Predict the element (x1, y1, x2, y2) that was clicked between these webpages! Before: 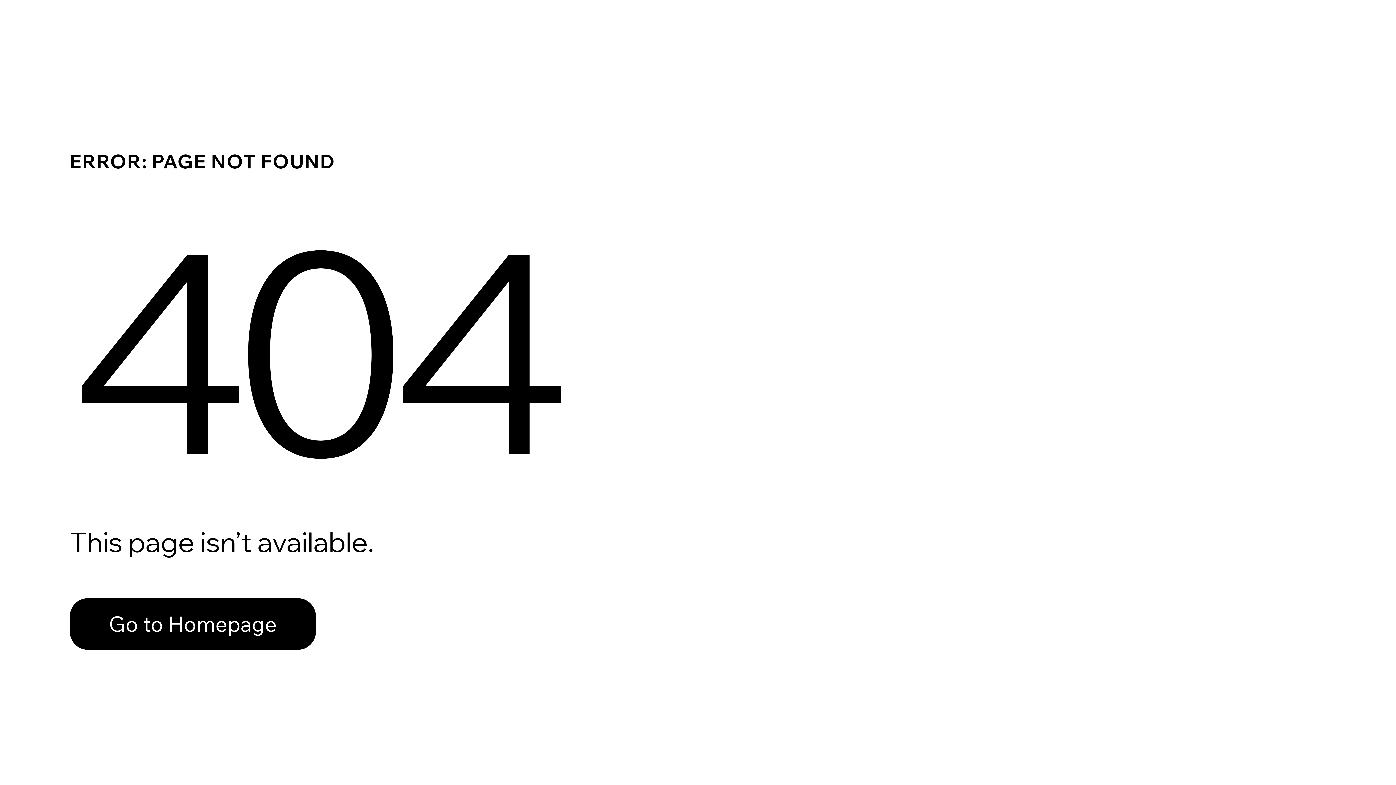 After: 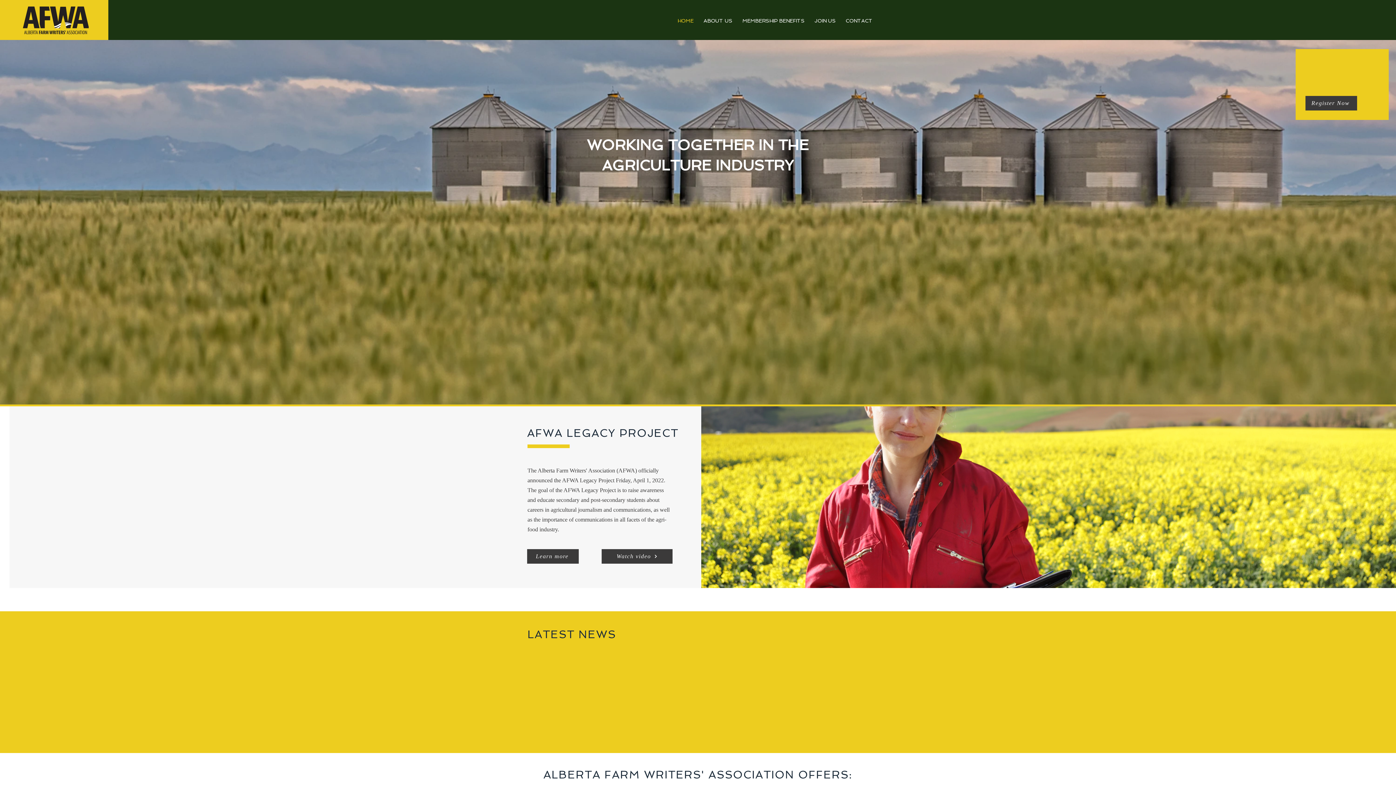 Action: label: Go to Homepage bbox: (69, 582, 768, 659)